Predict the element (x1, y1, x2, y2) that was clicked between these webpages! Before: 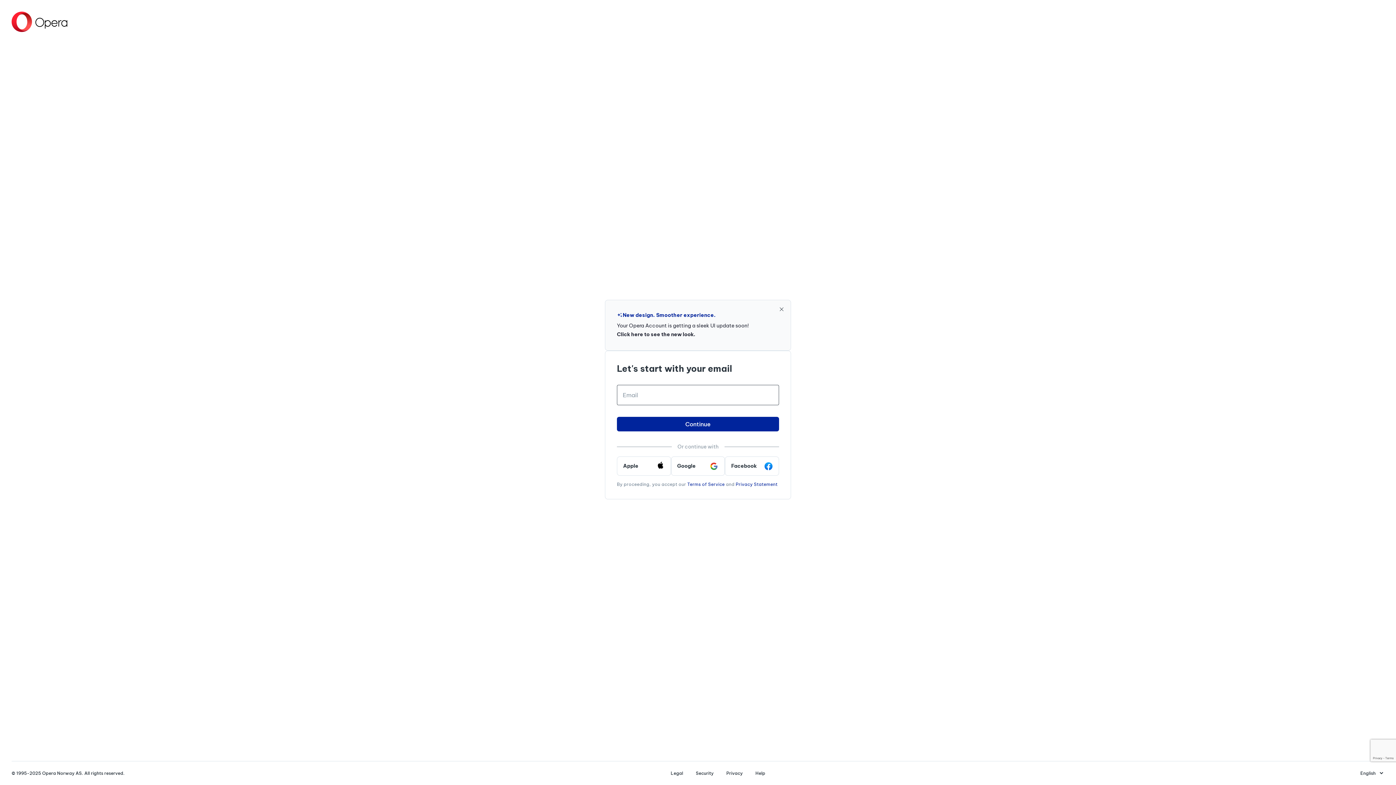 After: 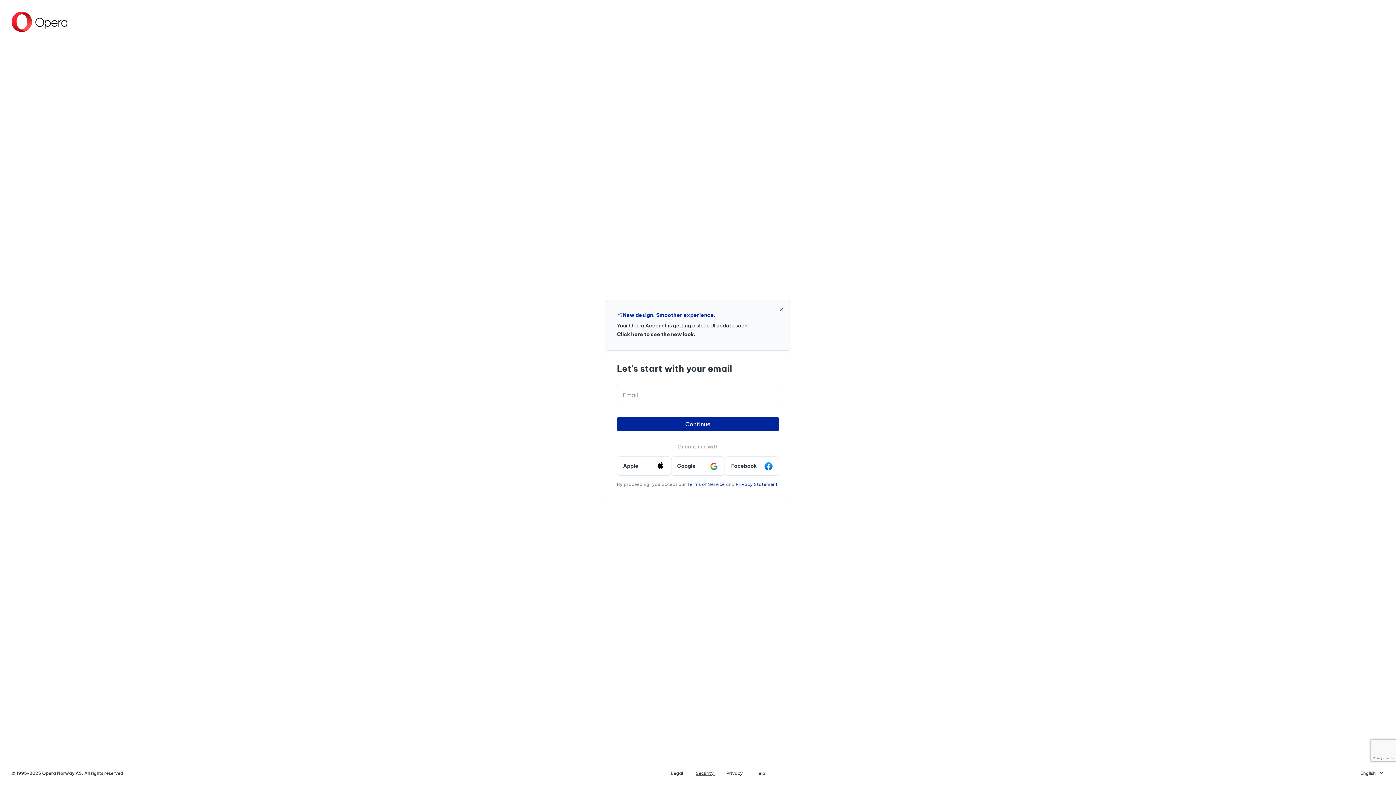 Action: label: Security  bbox: (690, 770, 720, 776)